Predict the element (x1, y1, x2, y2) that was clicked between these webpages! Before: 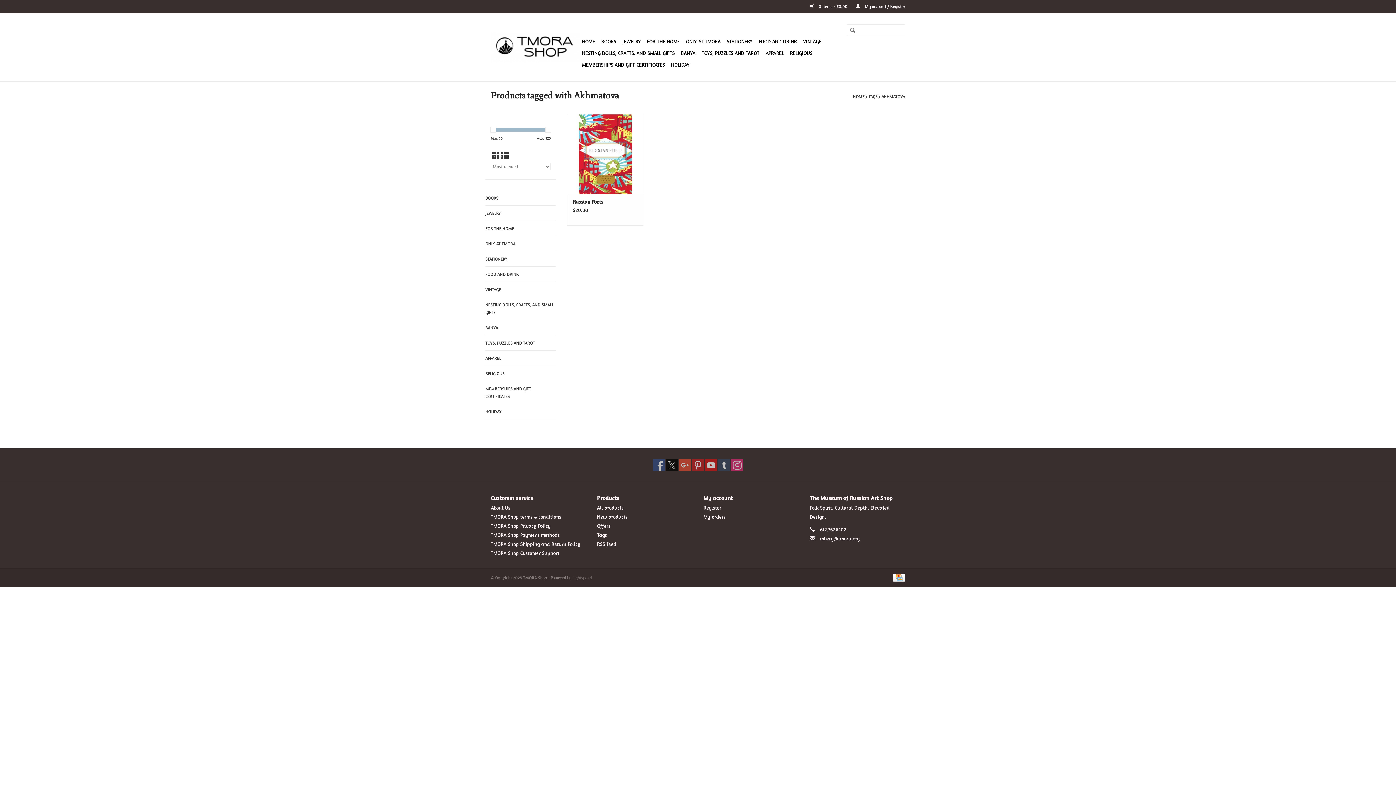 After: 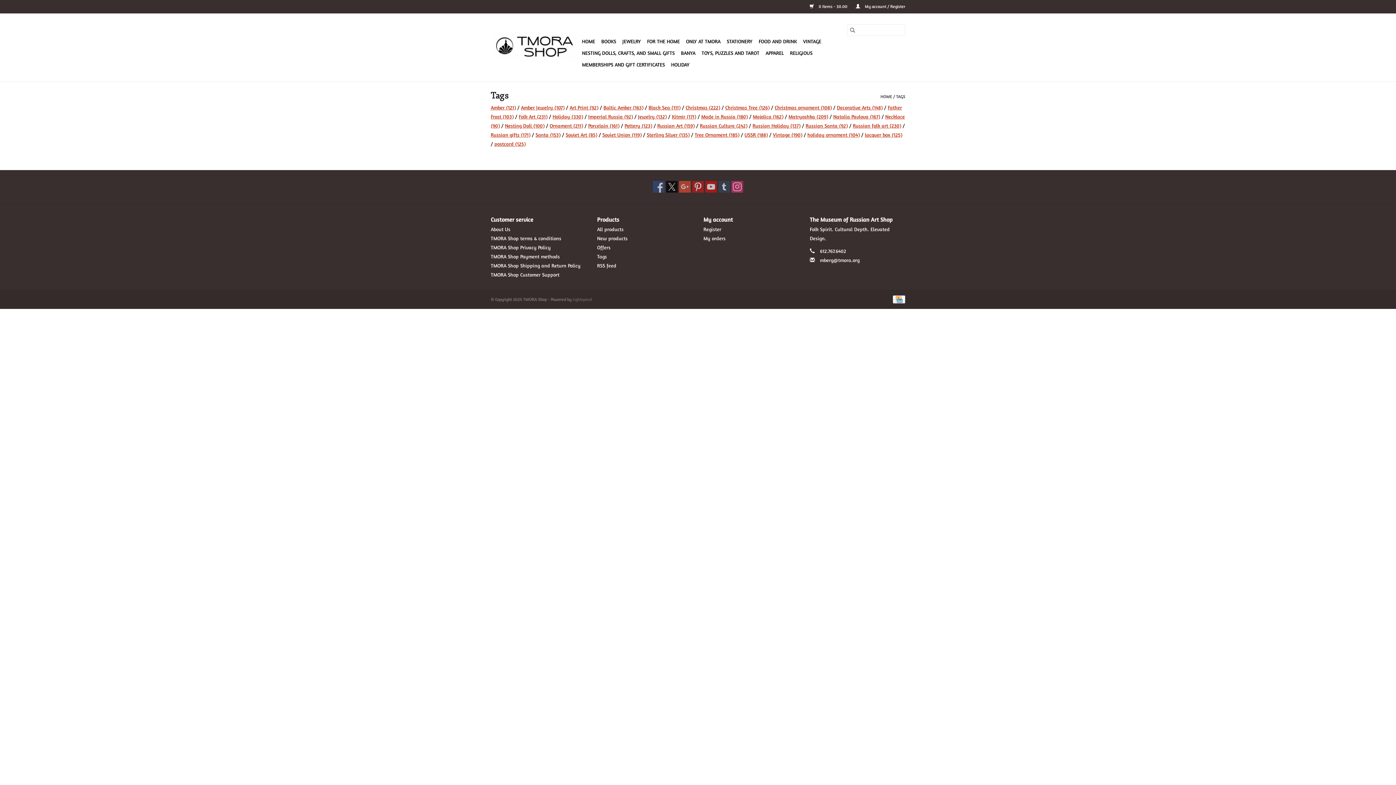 Action: label: Tags bbox: (597, 532, 607, 538)